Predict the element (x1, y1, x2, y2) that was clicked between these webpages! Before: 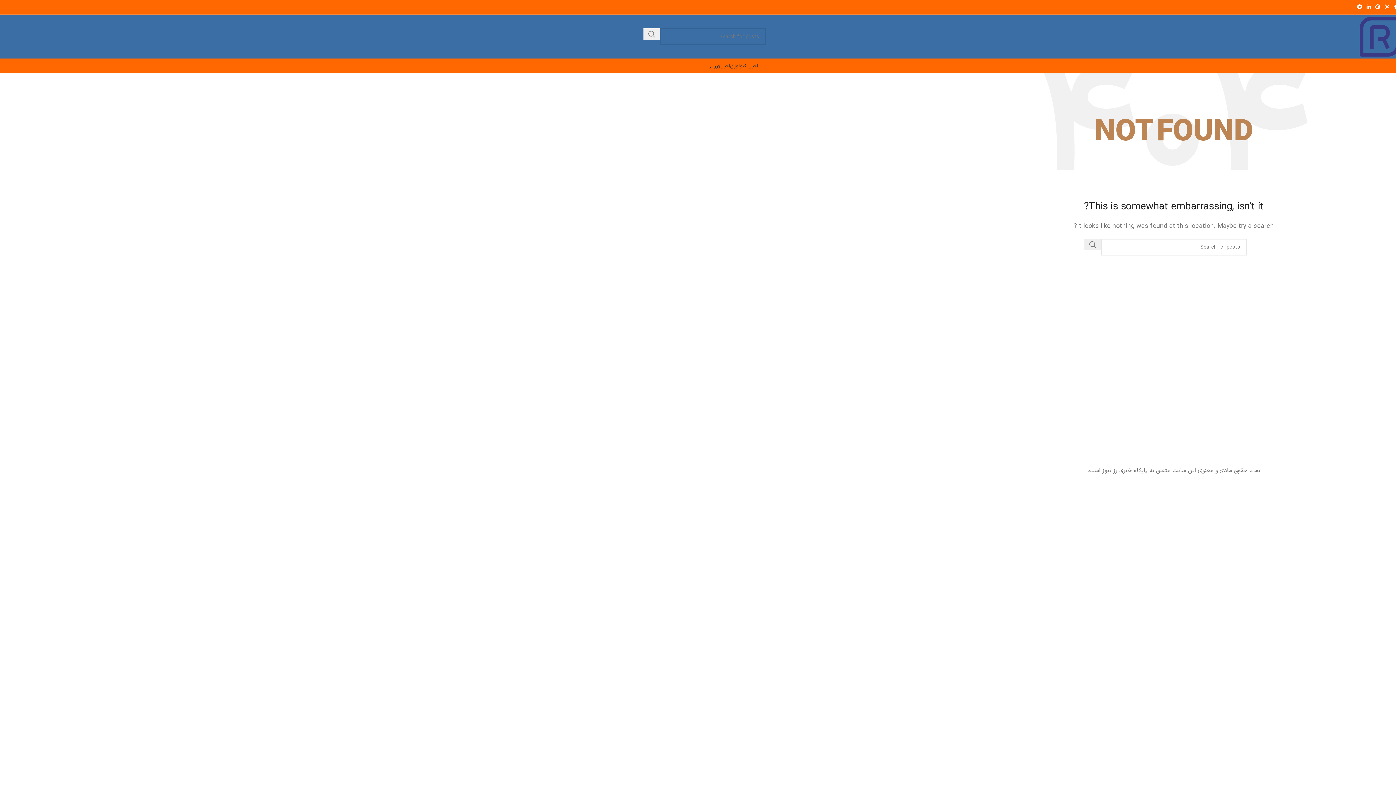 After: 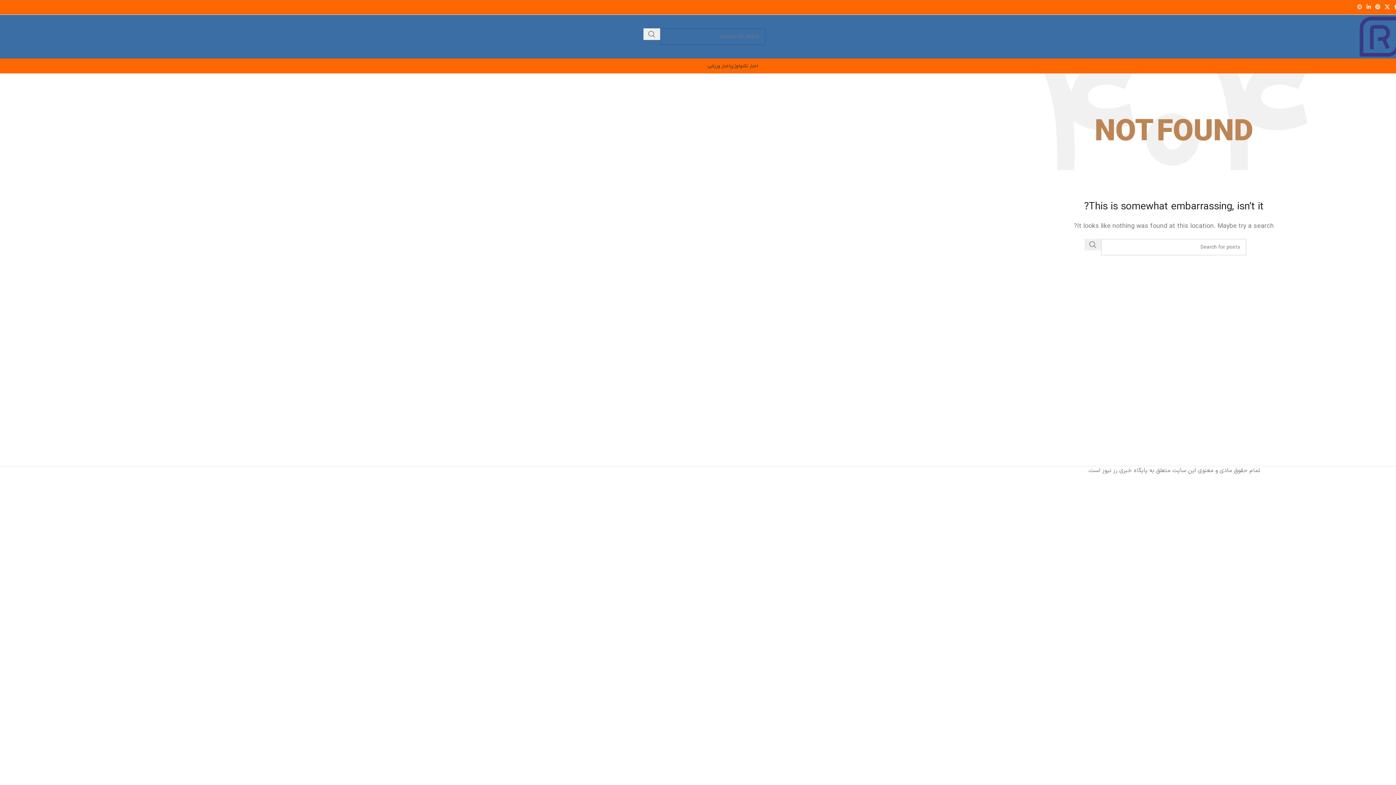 Action: bbox: (1355, 2, 1364, 12) label: Telegram social link